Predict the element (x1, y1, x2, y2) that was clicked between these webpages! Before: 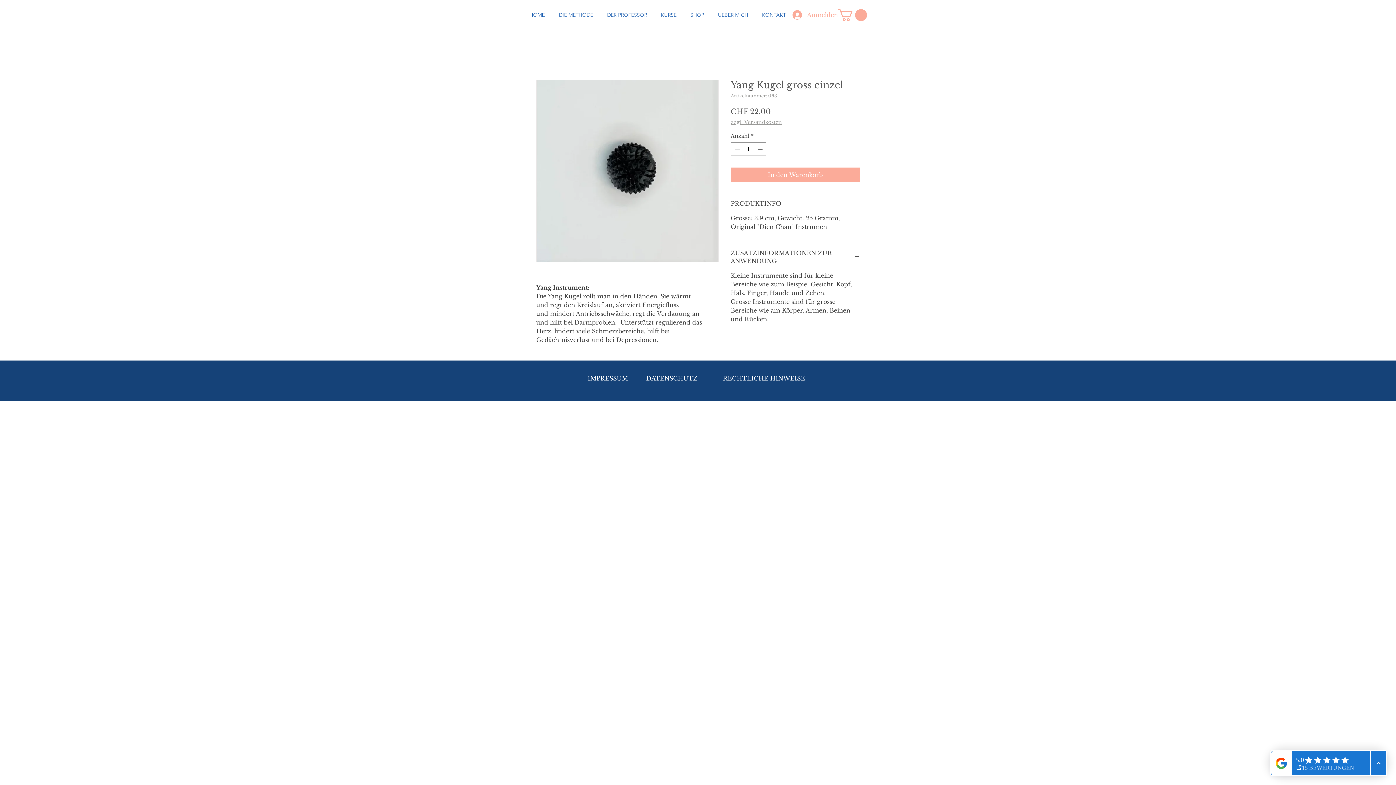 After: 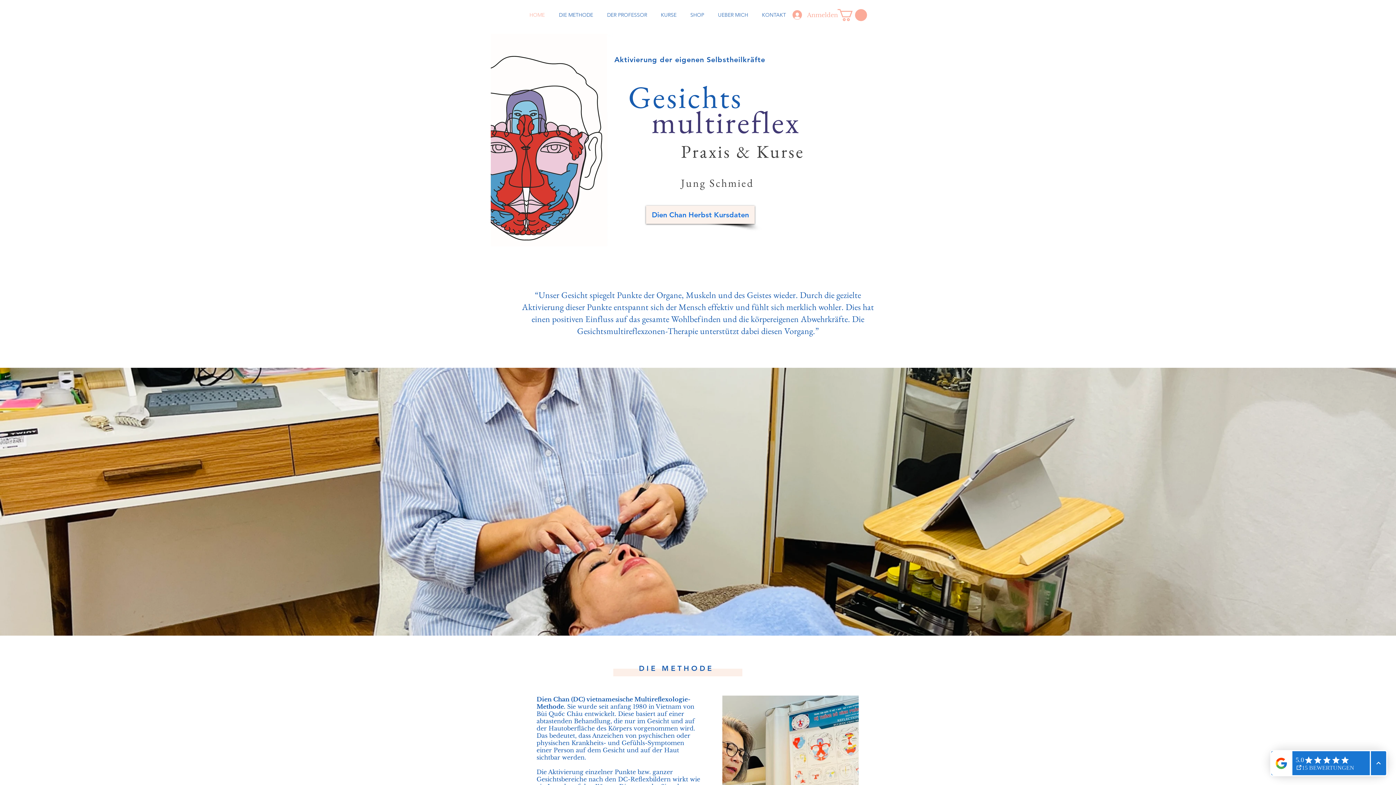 Action: label: HOME bbox: (522, 5, 552, 24)